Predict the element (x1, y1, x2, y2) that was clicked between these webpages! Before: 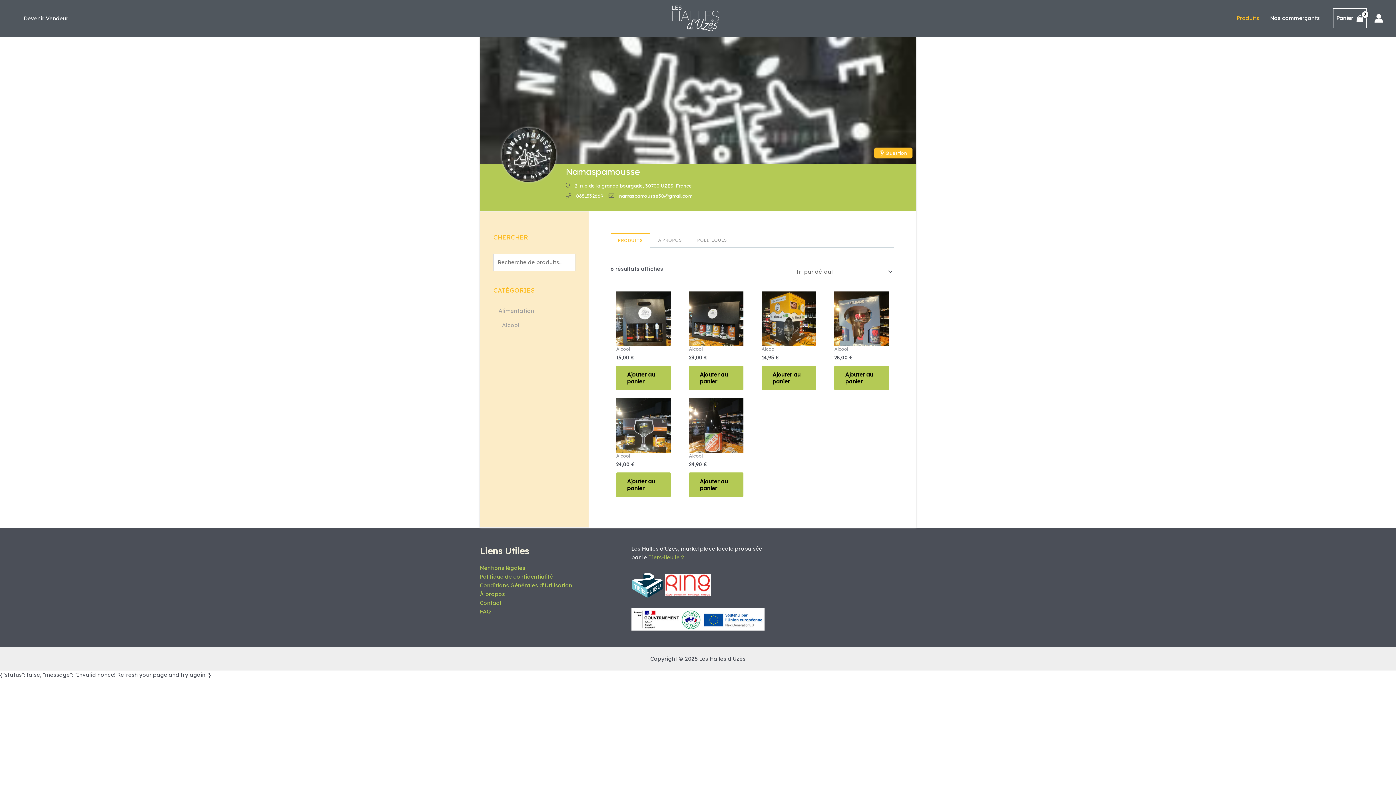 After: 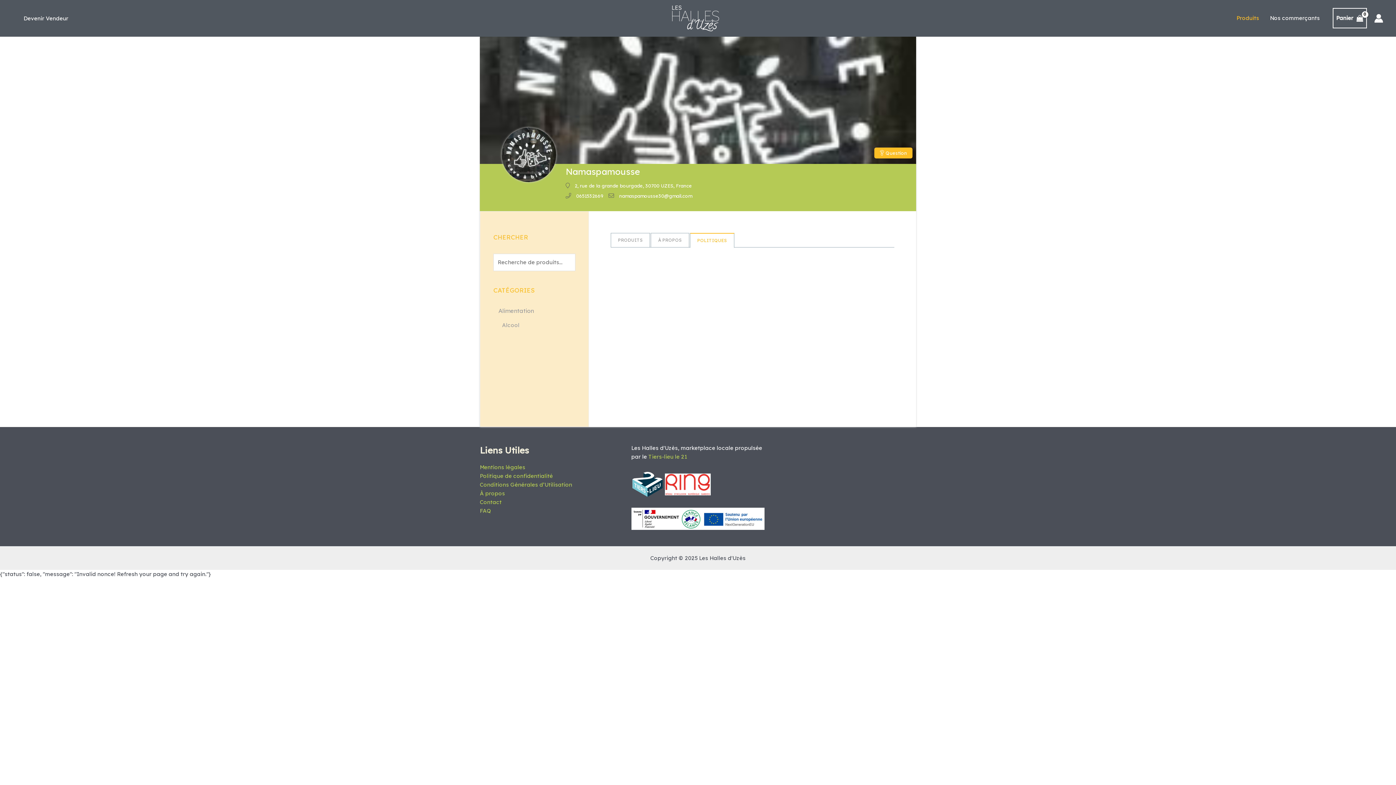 Action: label: POLITIQUES bbox: (690, 233, 734, 247)